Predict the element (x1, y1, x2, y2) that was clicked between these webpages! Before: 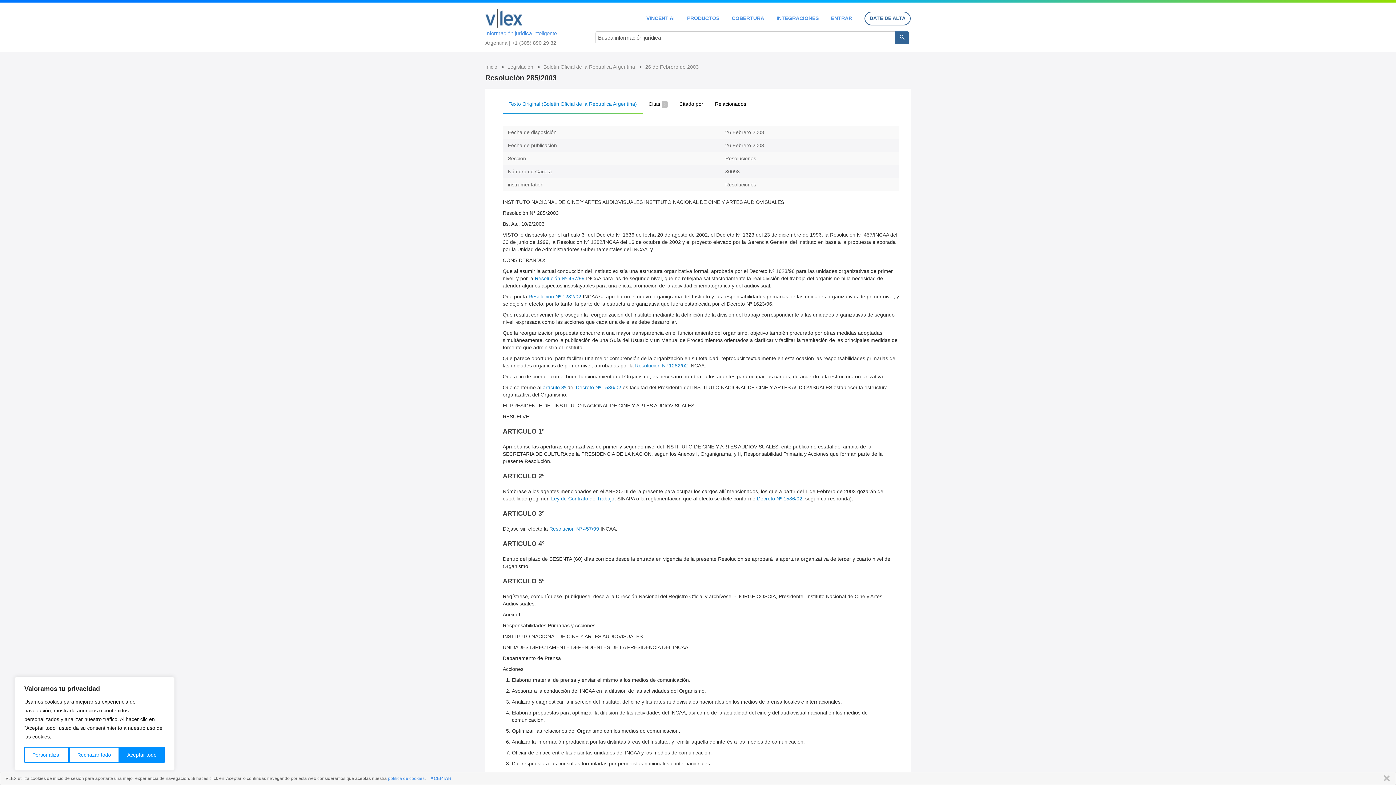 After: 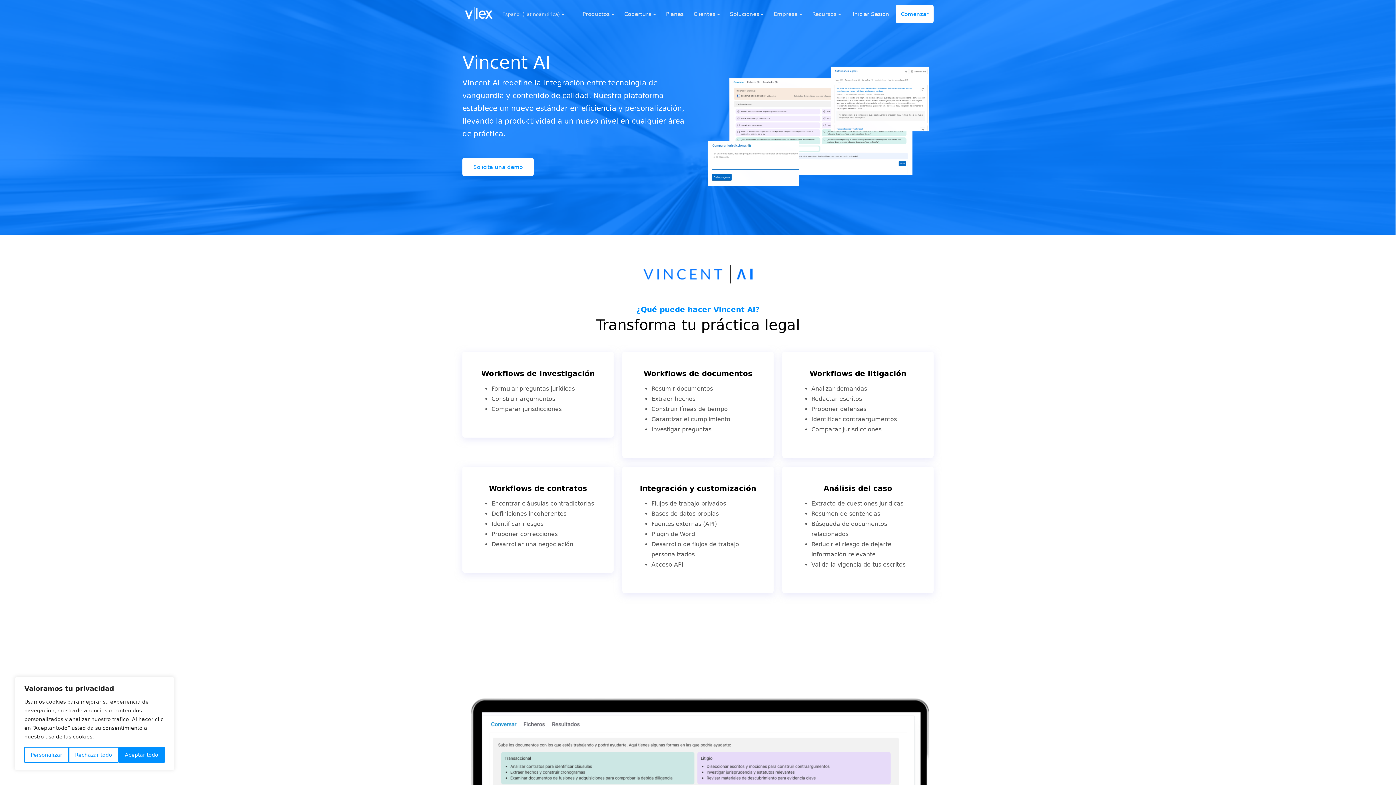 Action: label: VINCENT AI bbox: (646, 15, 674, 20)